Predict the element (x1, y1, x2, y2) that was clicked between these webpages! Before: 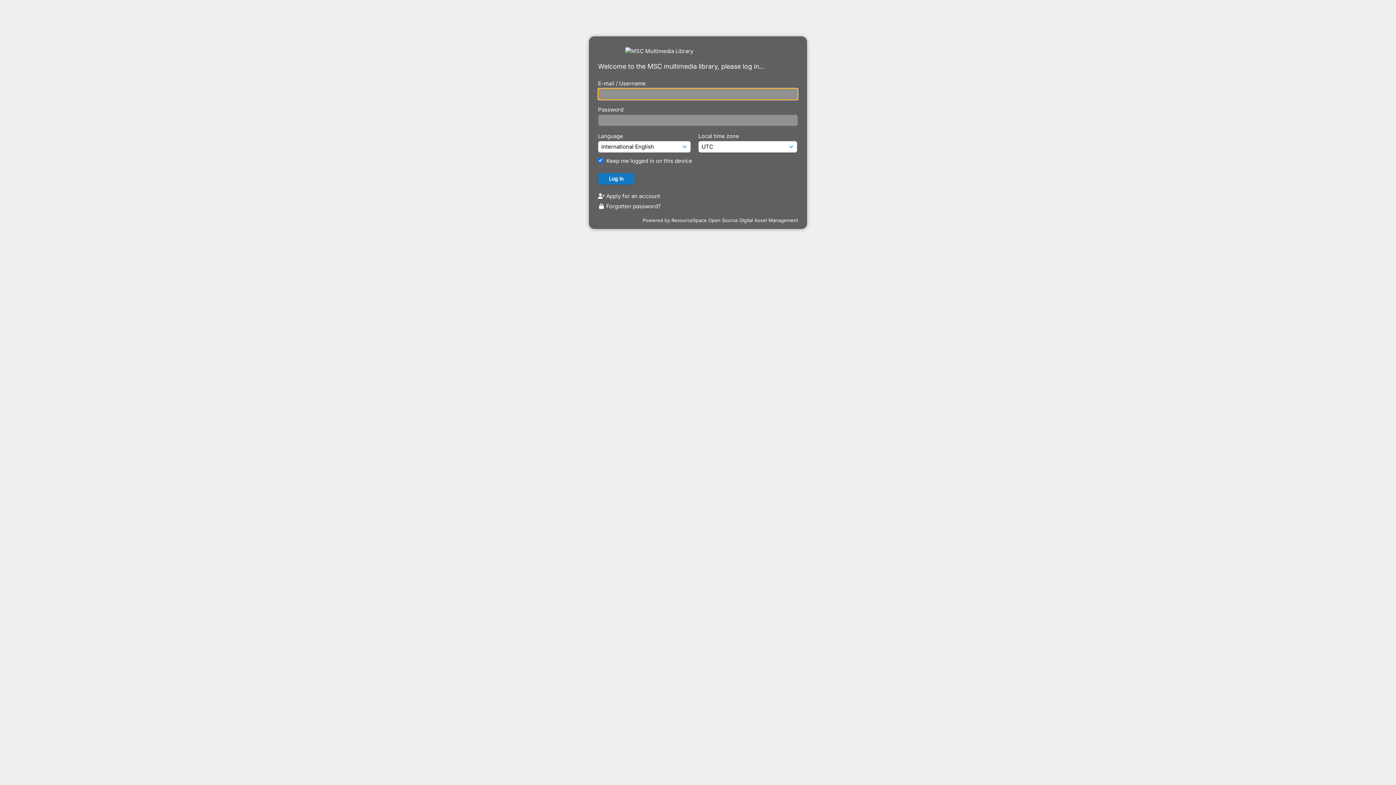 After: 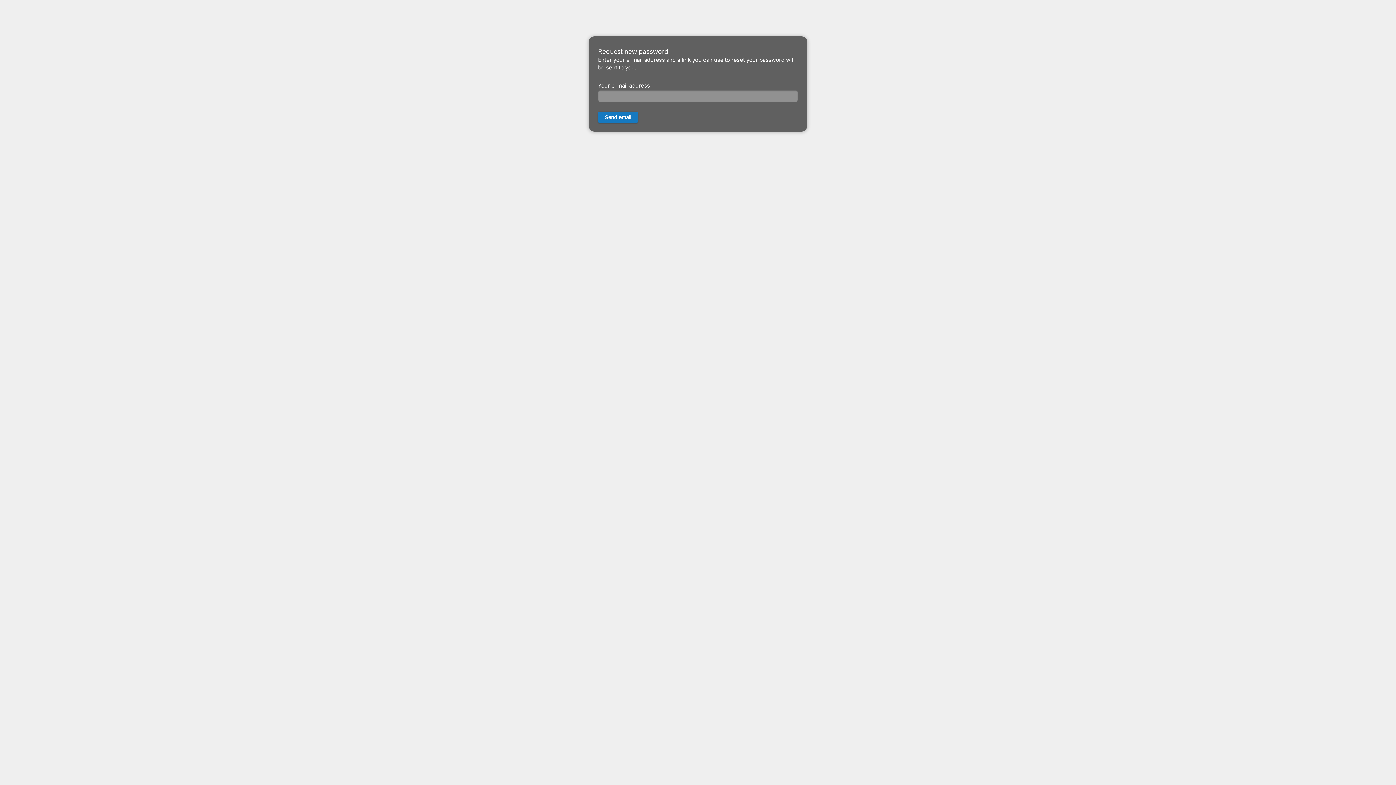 Action: label:  Forgotten password? bbox: (598, 202, 661, 209)